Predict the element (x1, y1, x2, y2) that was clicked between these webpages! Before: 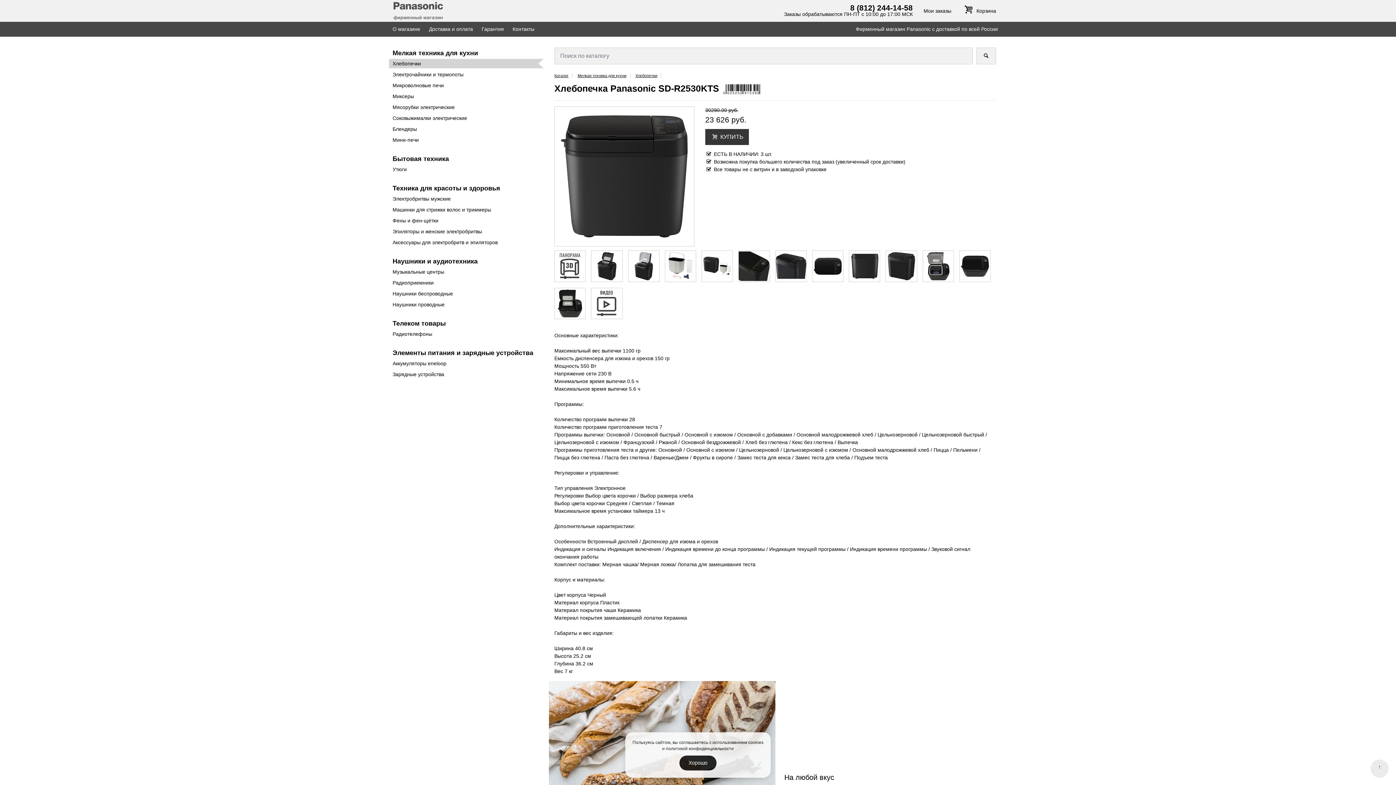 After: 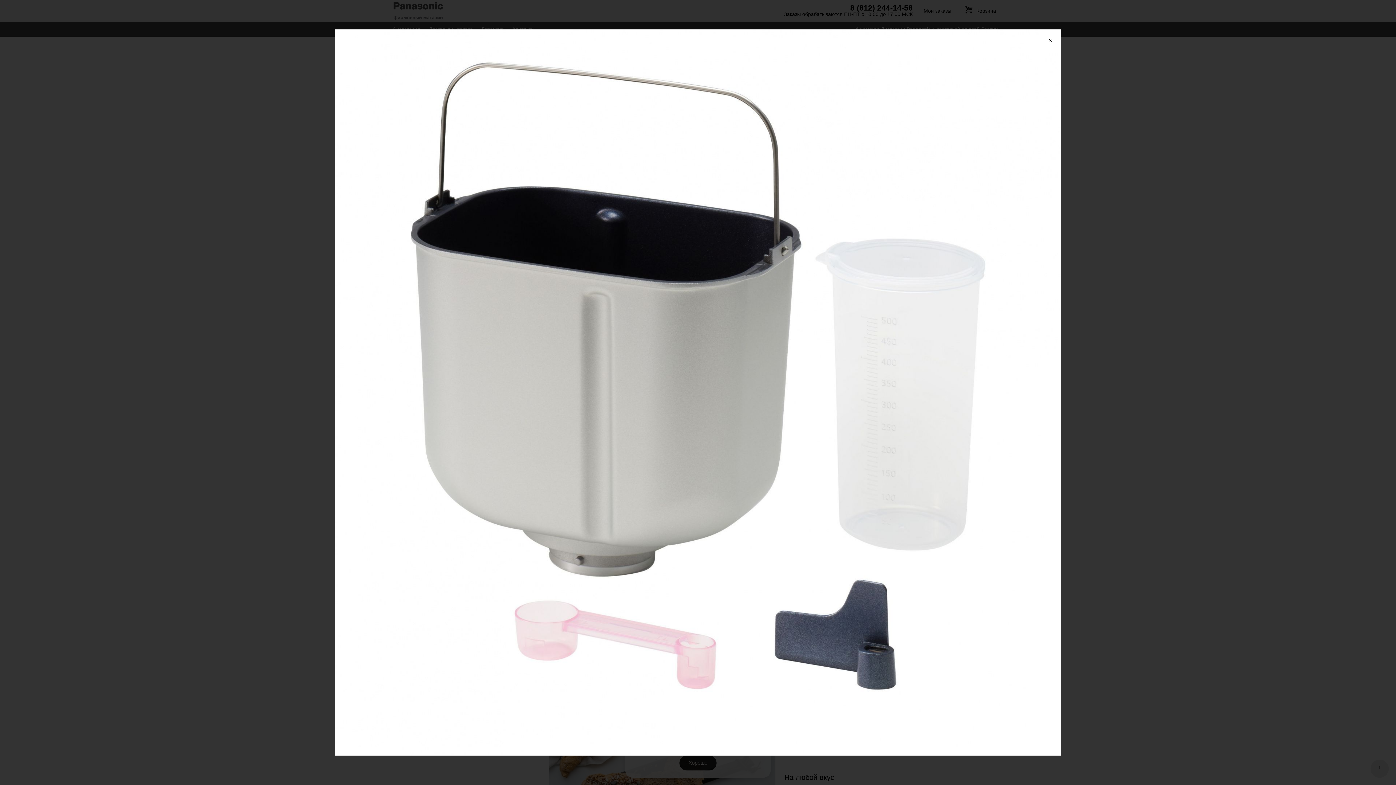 Action: bbox: (665, 250, 696, 282)